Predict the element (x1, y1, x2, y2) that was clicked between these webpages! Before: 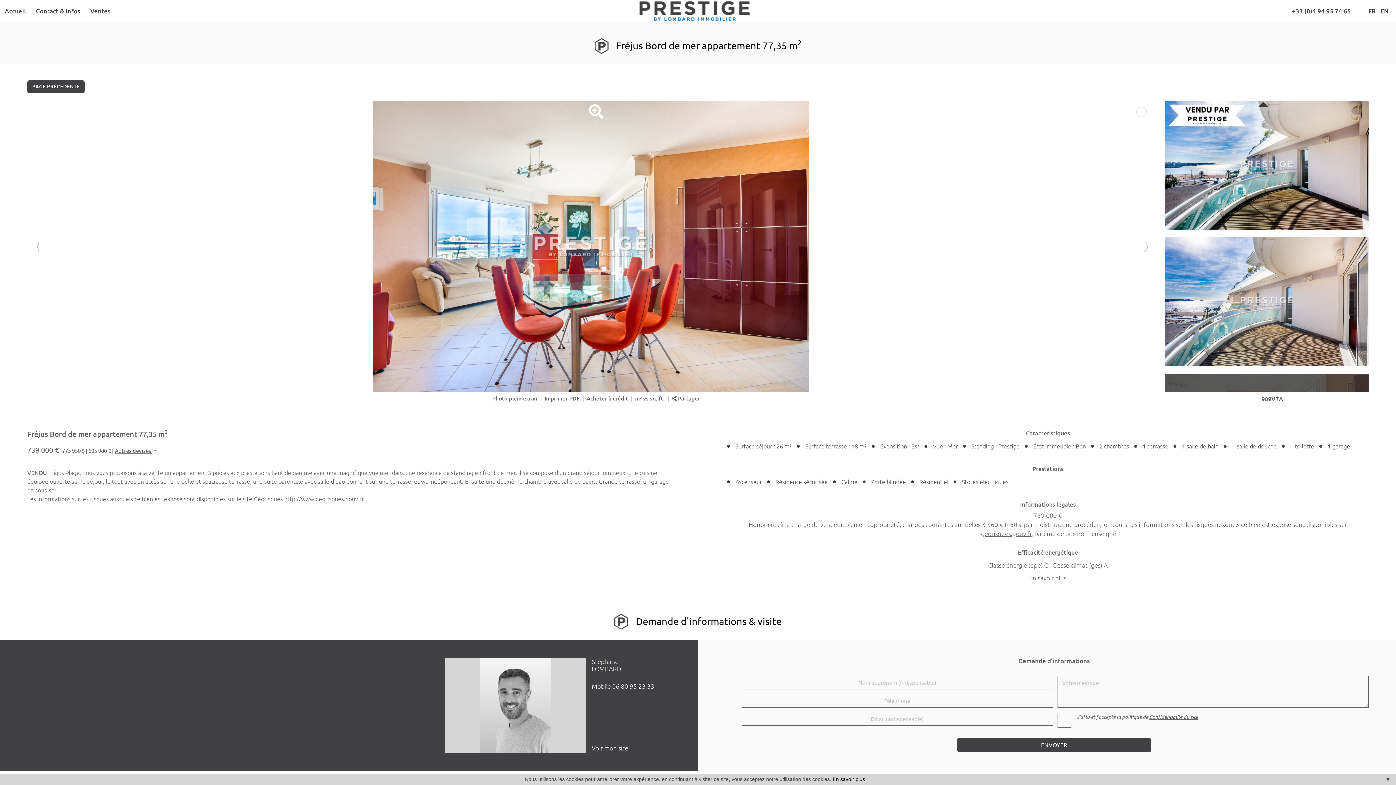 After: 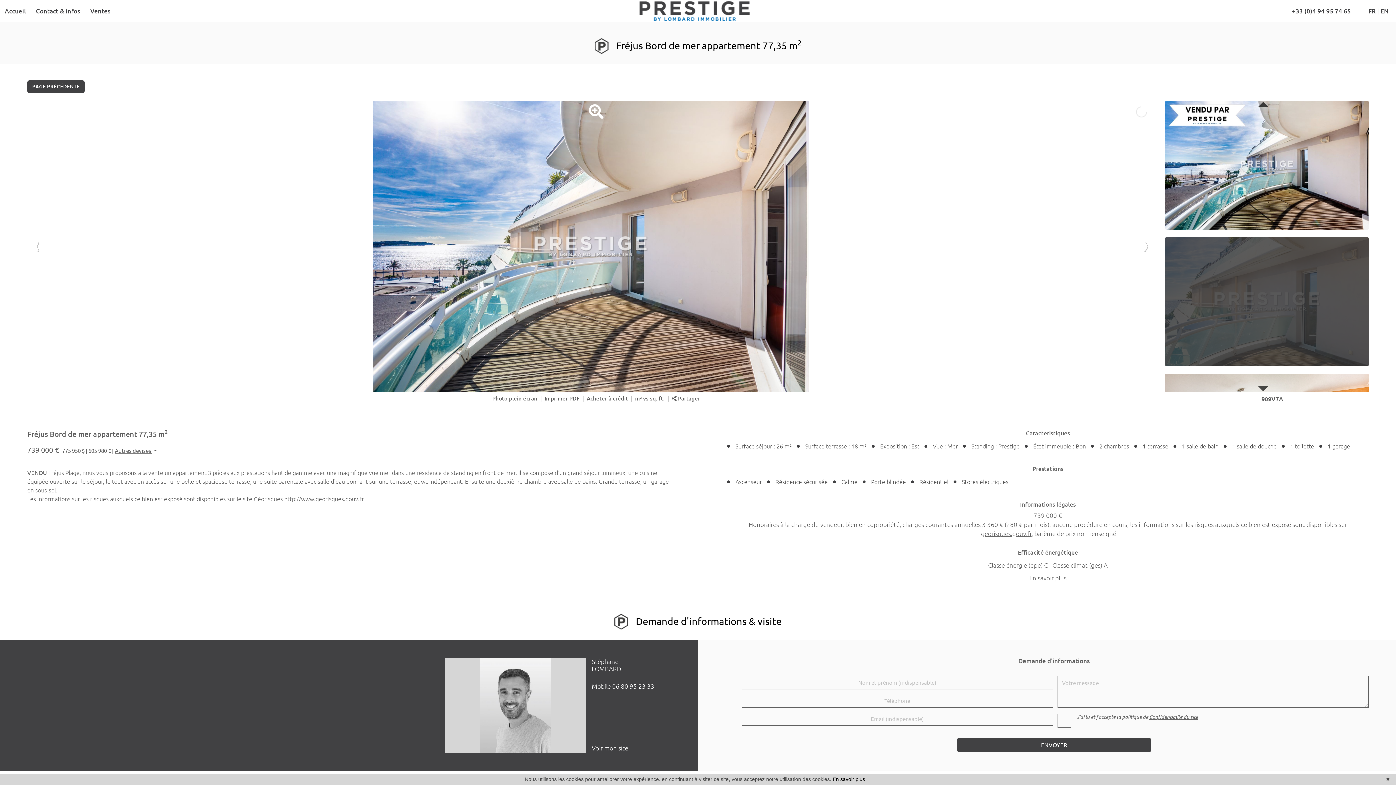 Action: label: Confidentialité du site bbox: (1149, 714, 1198, 720)